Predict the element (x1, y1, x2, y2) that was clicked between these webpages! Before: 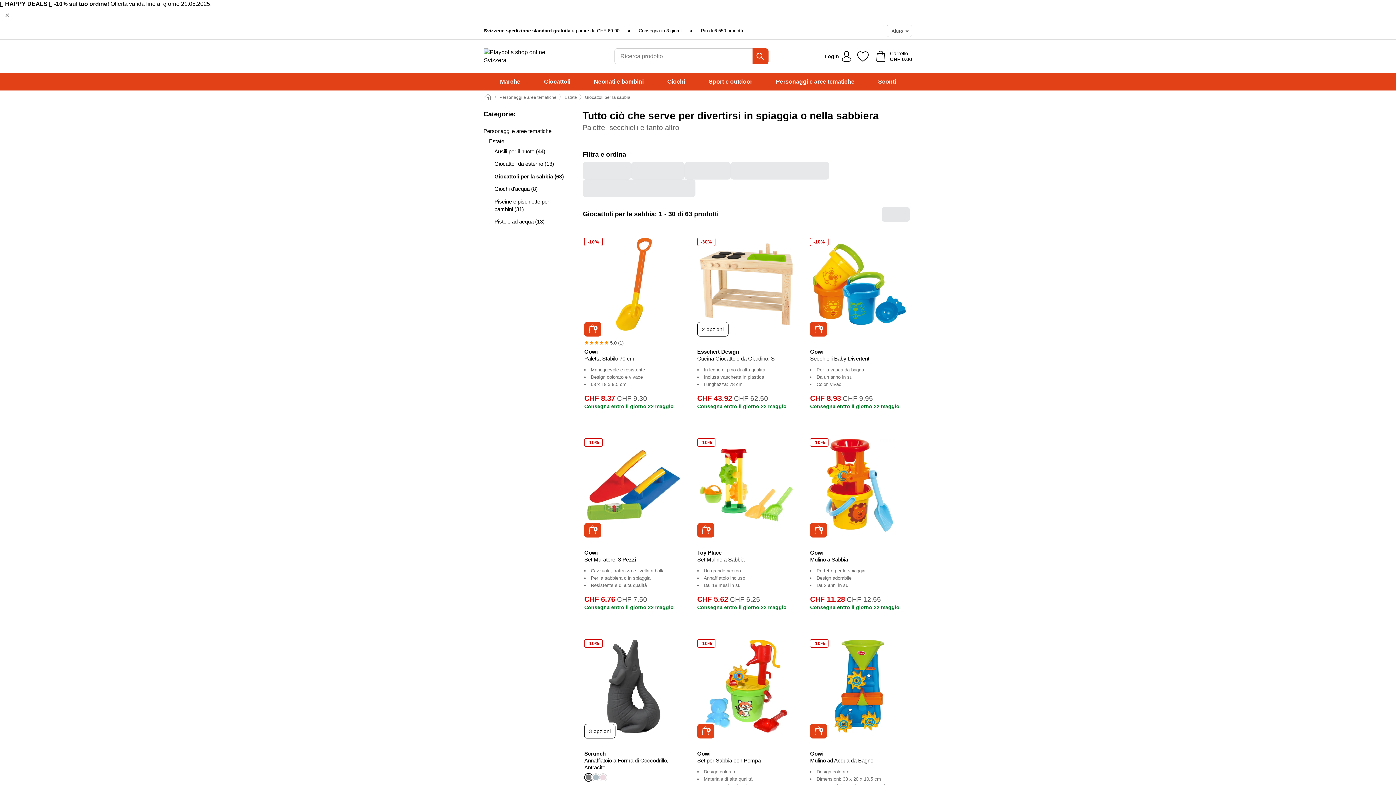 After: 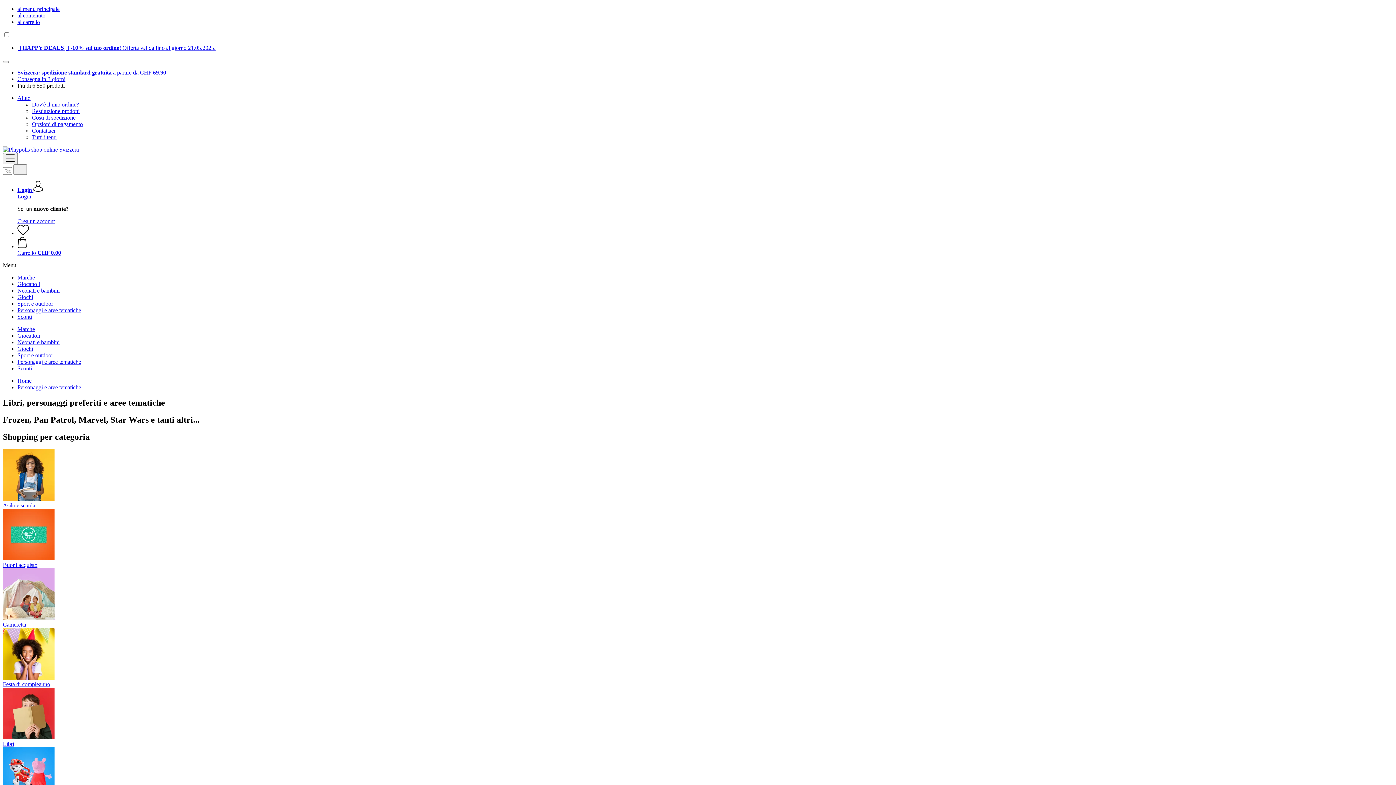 Action: label: Personaggi e aree tematiche bbox: (776, 73, 854, 90)